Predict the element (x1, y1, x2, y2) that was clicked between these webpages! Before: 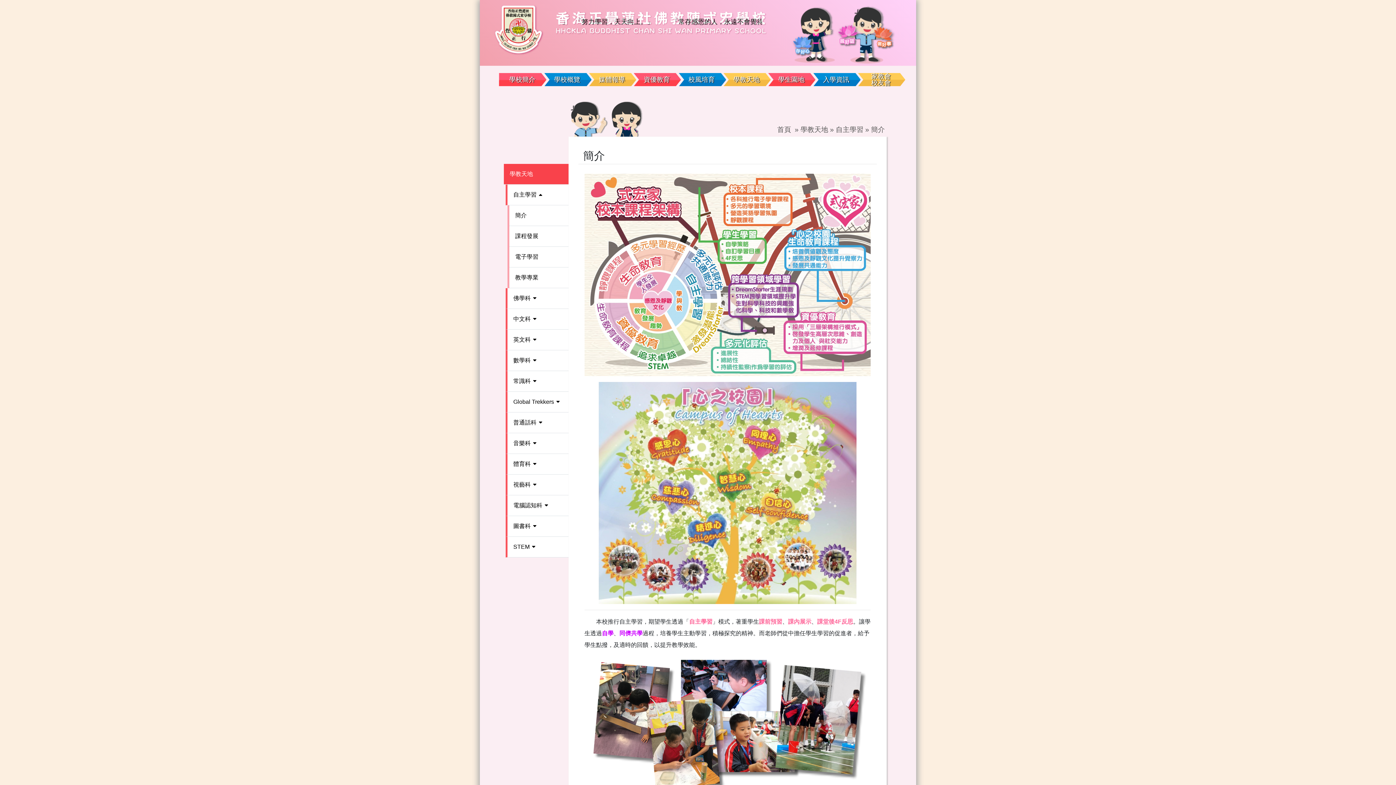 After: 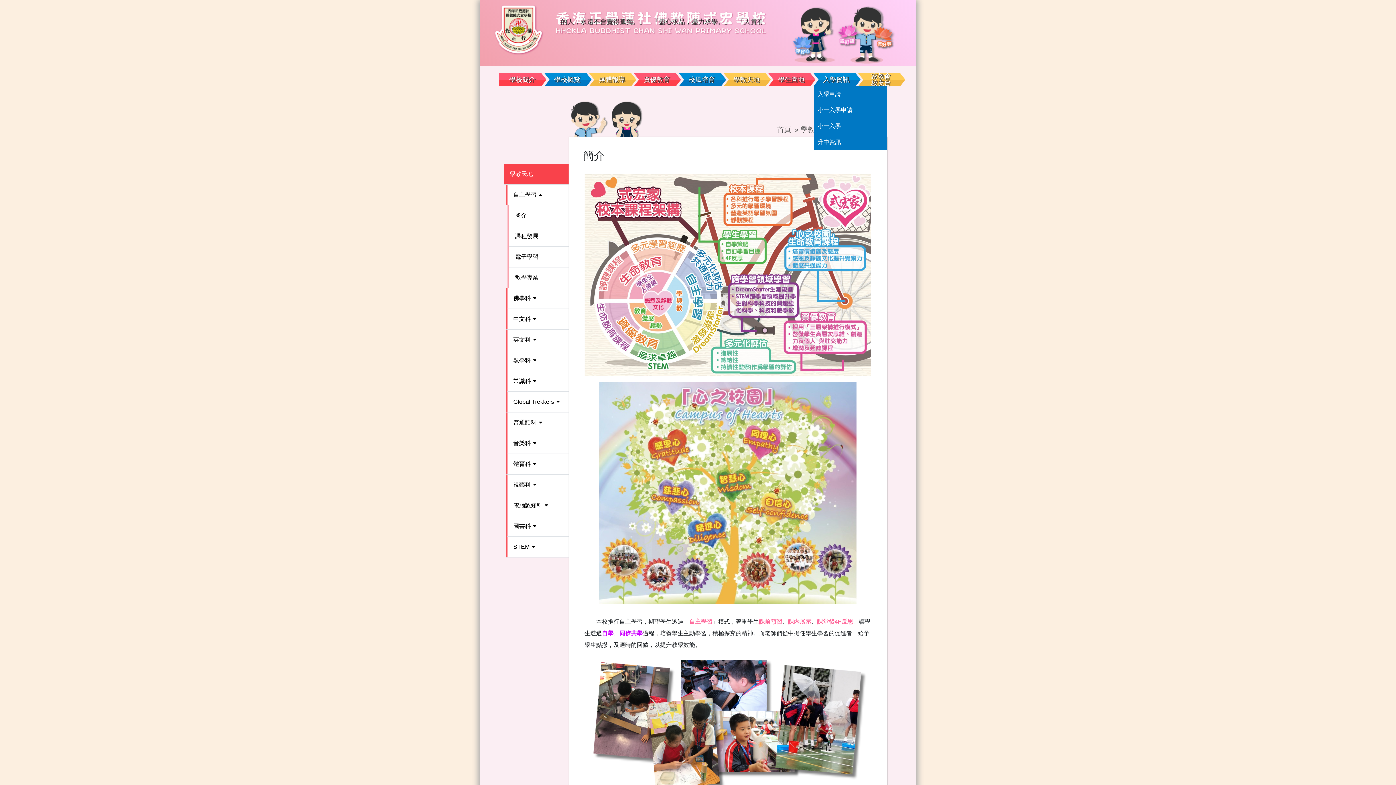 Action: bbox: (821, 73, 850, 86) label: 入學資訊